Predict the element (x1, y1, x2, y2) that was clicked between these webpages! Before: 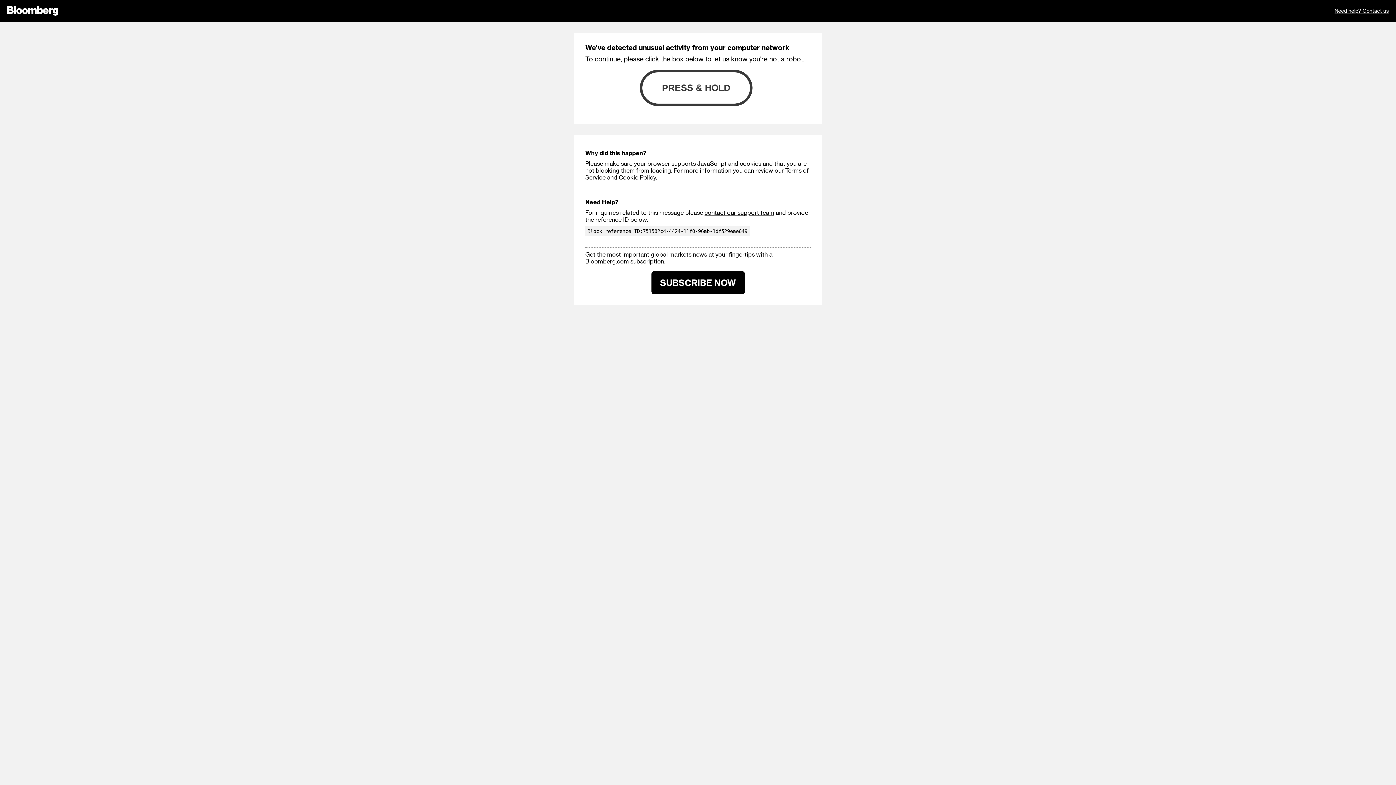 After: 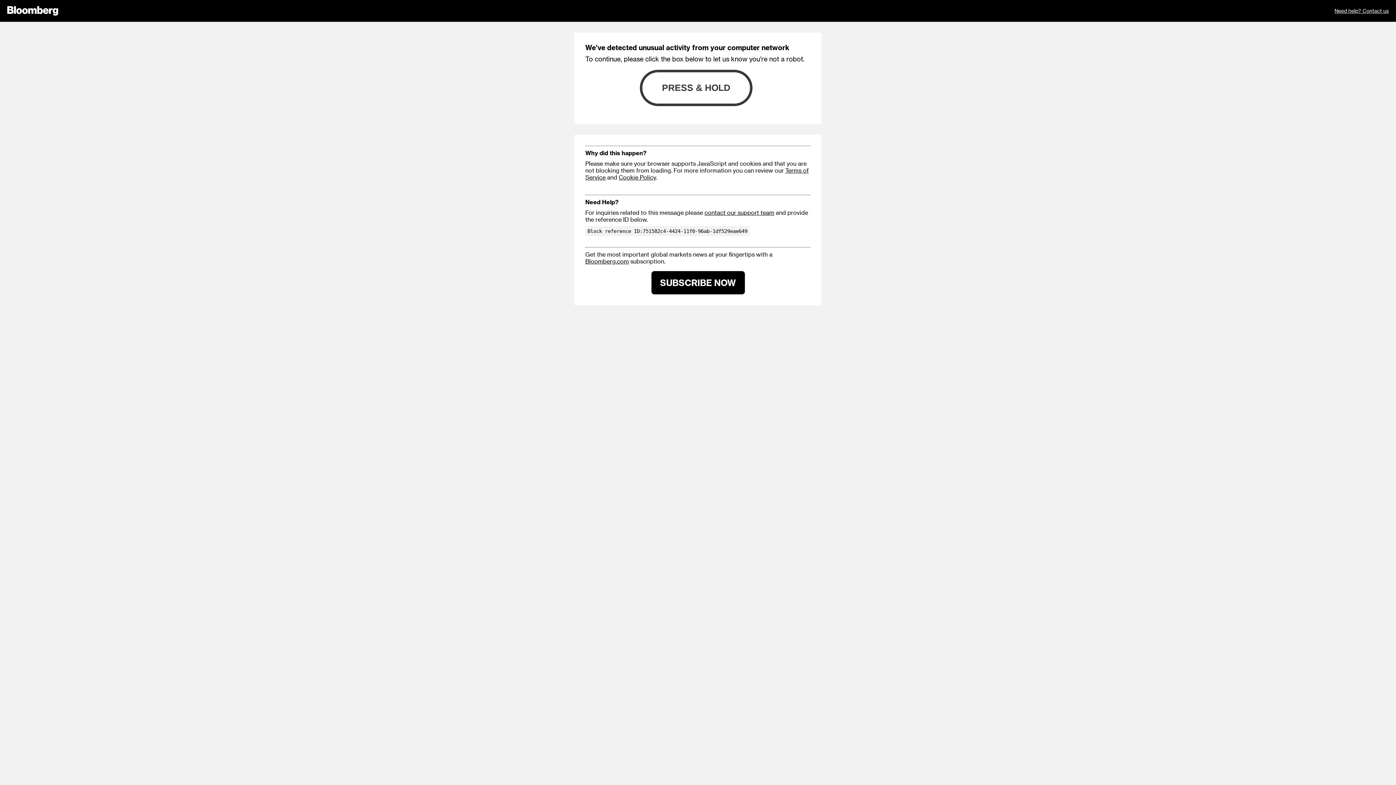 Action: label: Need help? Contact us bbox: (1334, 0, 1389, 21)